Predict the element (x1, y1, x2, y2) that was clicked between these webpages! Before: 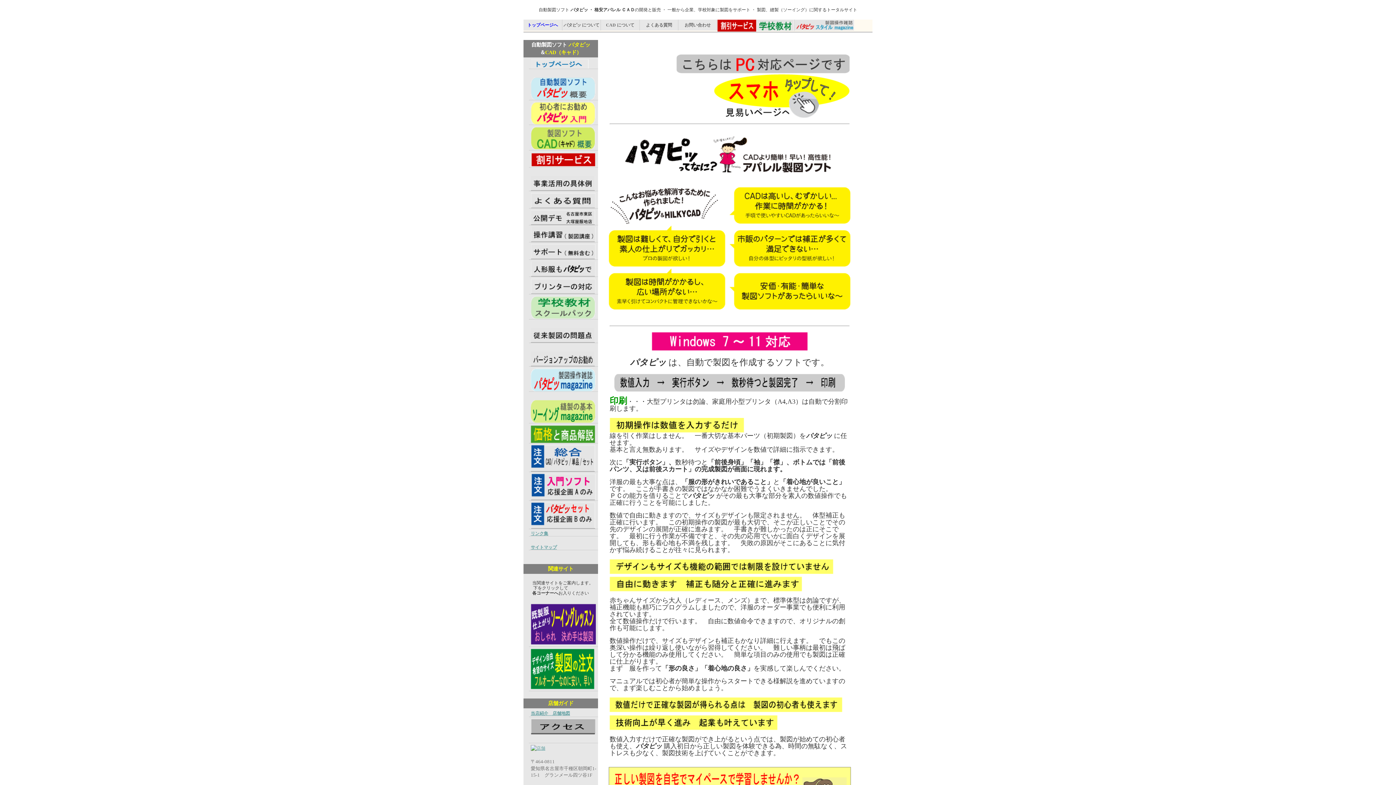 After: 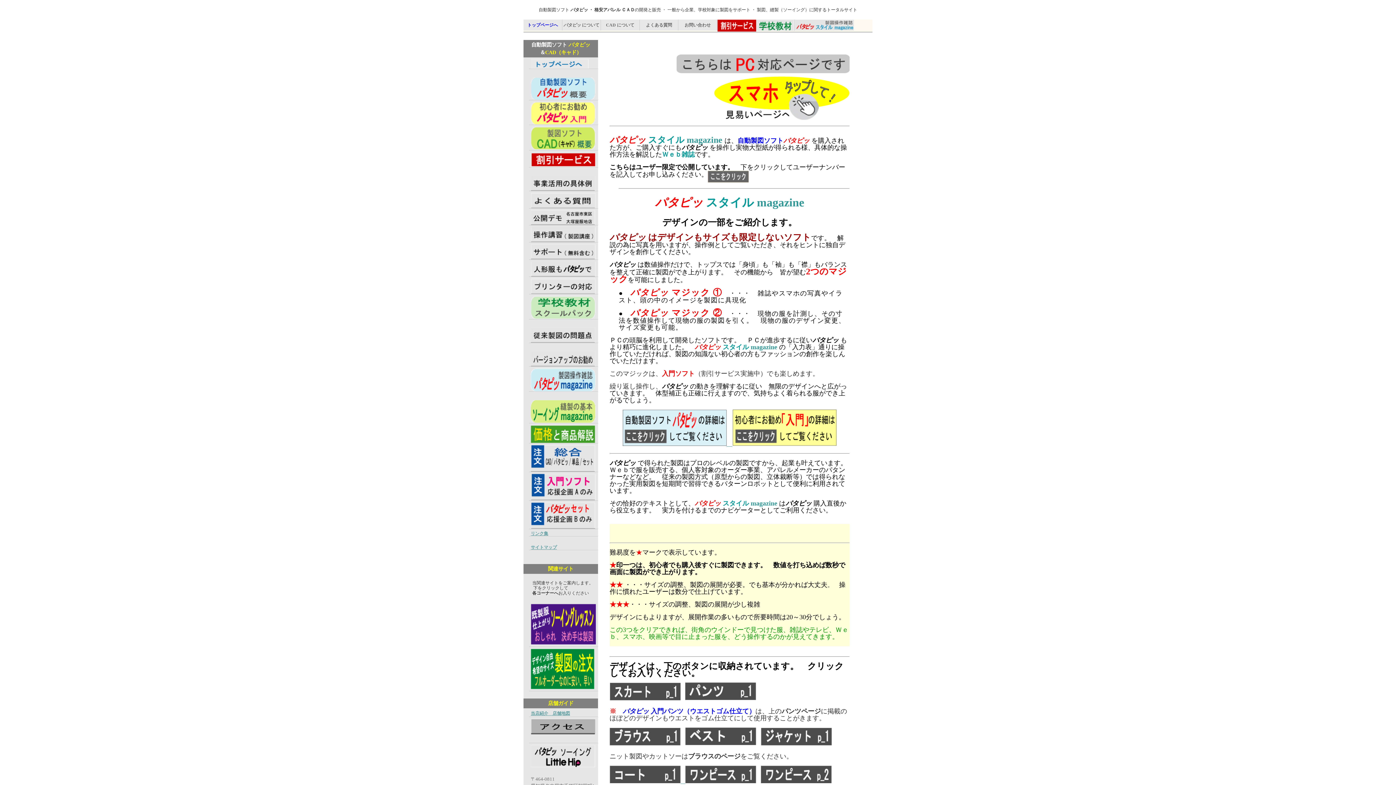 Action: bbox: (530, 368, 598, 391)